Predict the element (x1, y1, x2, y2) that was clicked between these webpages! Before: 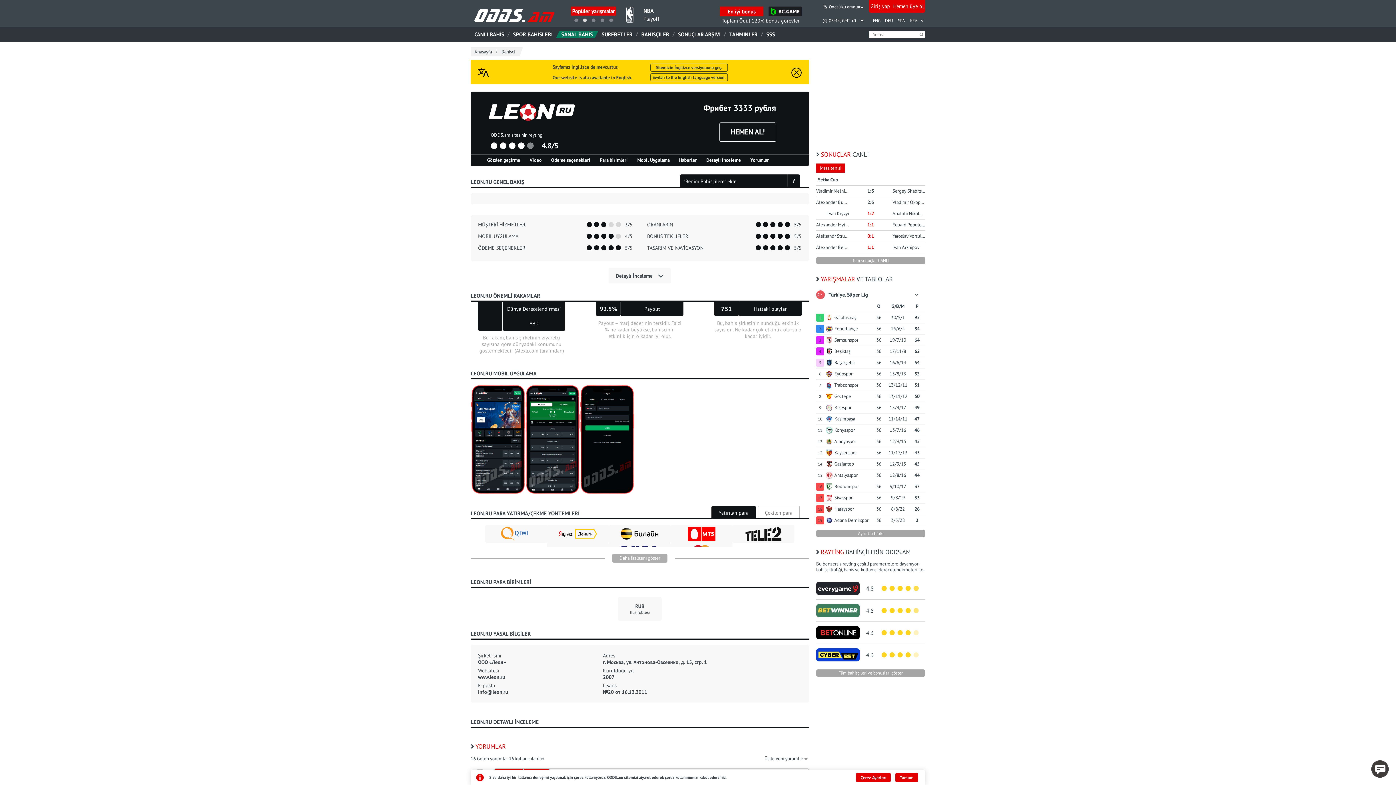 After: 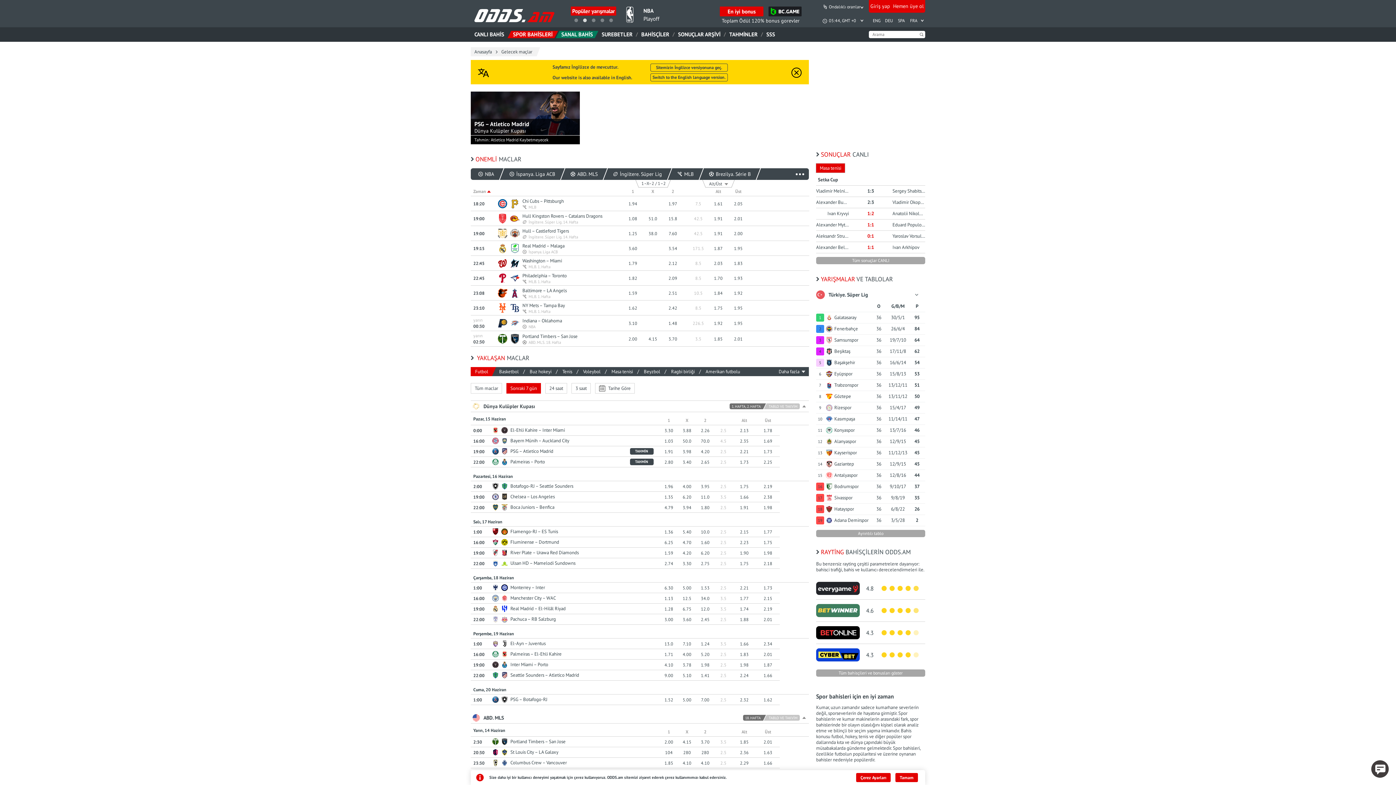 Action: bbox: (511, 30, 554, 38) label: SPOR BAHİSLERİ